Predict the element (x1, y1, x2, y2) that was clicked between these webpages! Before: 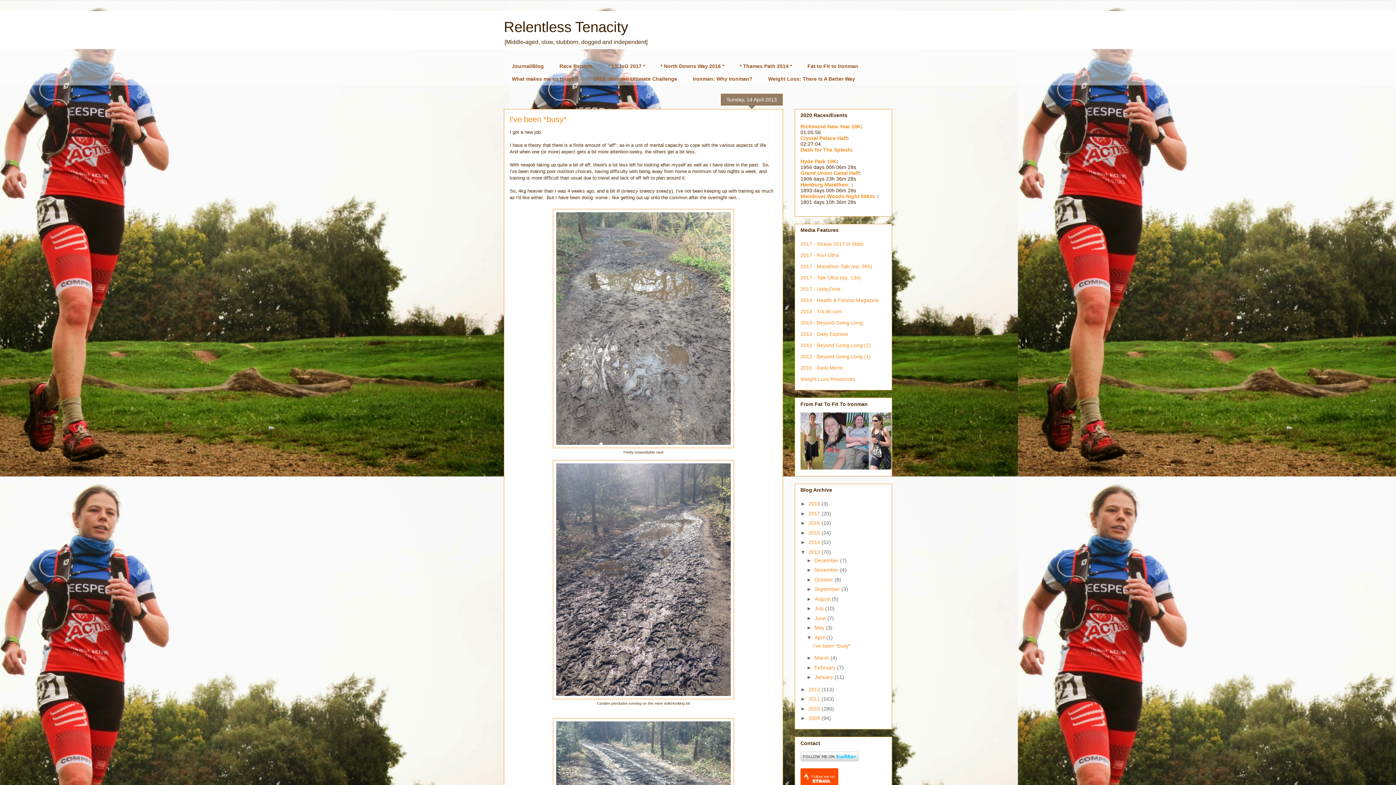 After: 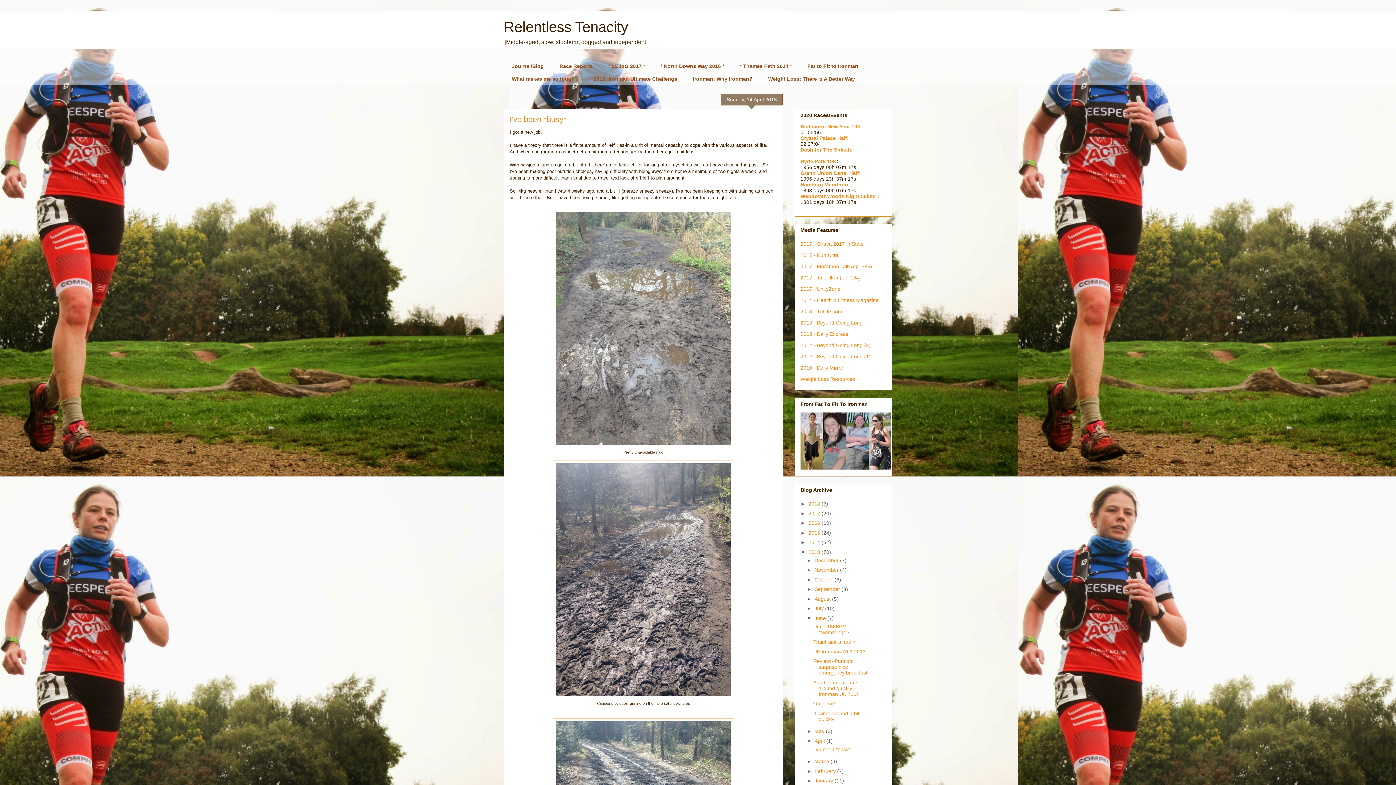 Action: bbox: (806, 615, 814, 621) label: ►  